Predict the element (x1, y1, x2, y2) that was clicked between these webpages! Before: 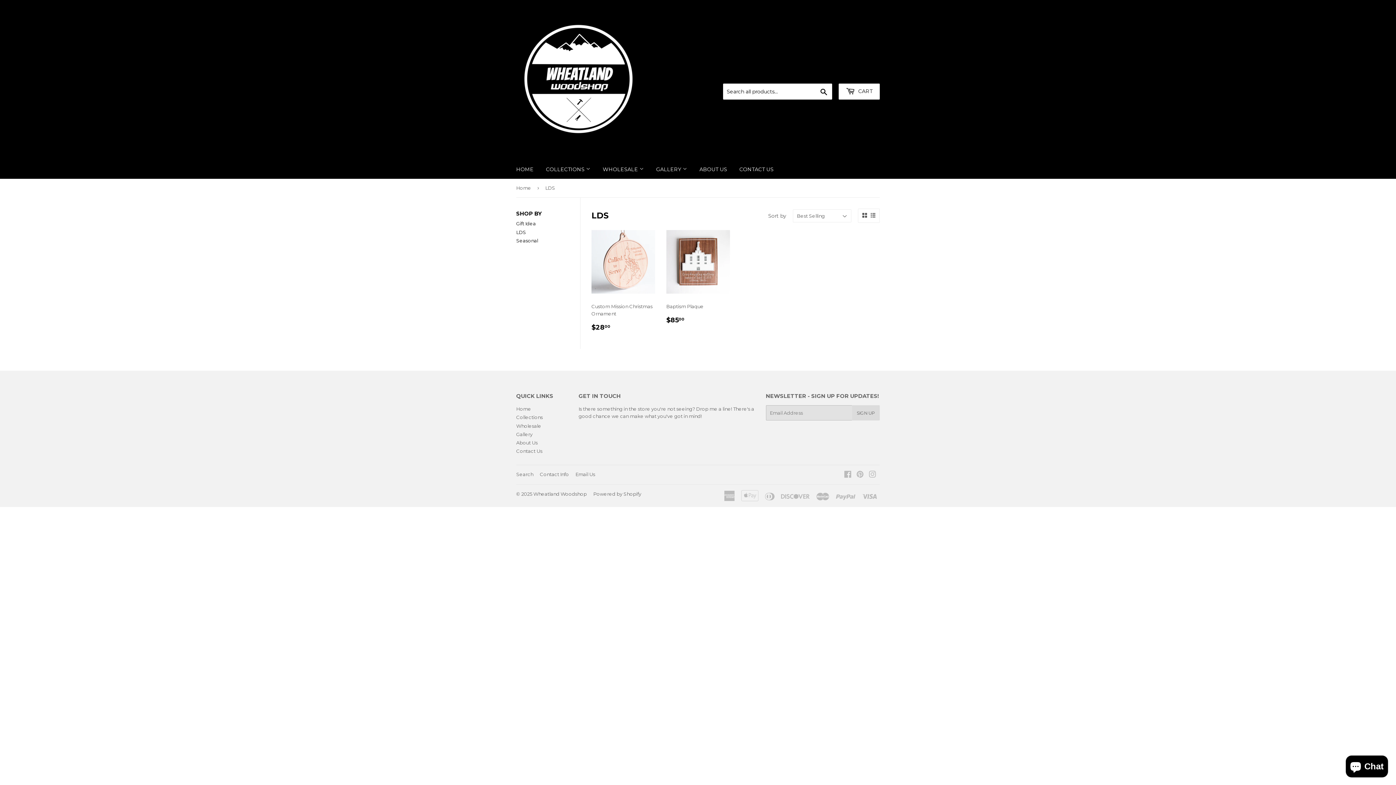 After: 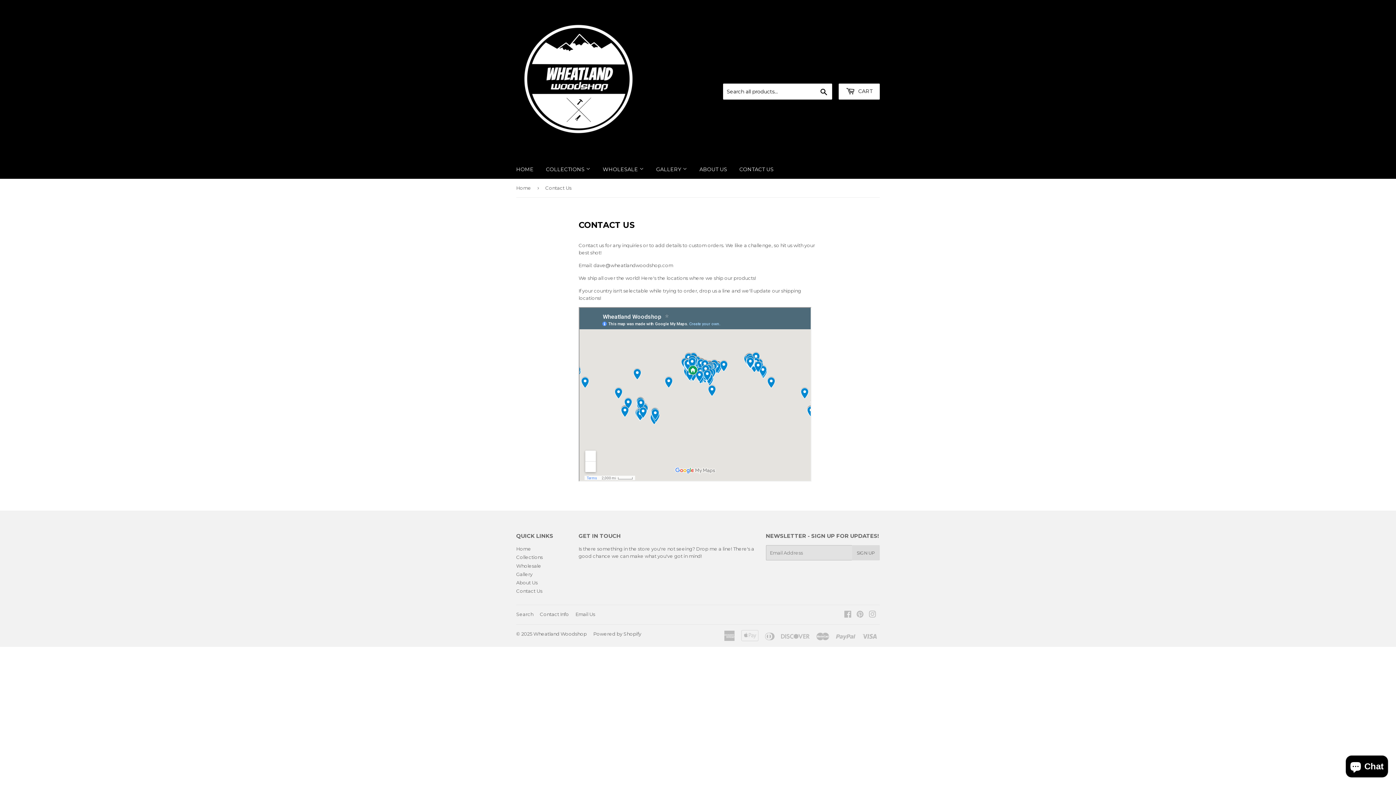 Action: label: Contact Us bbox: (516, 448, 542, 454)